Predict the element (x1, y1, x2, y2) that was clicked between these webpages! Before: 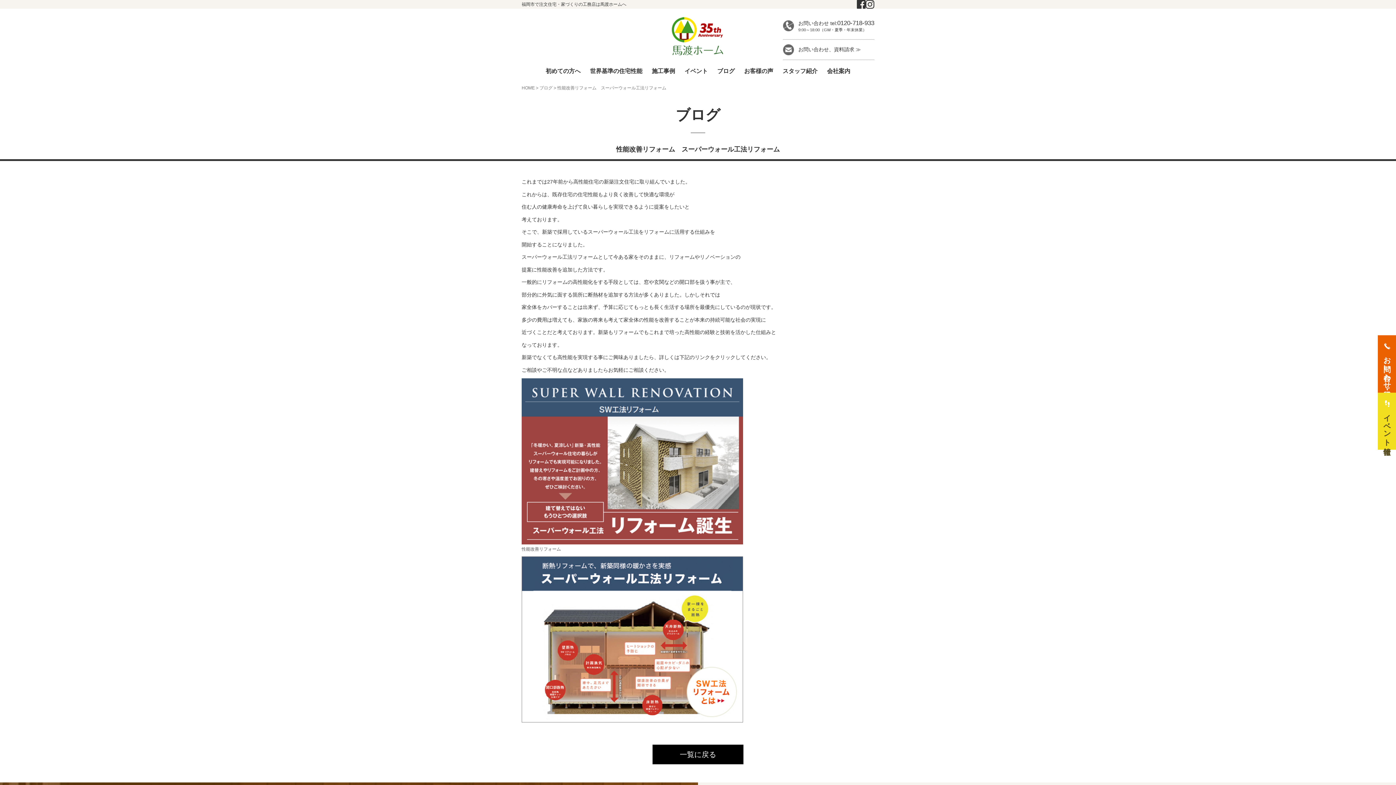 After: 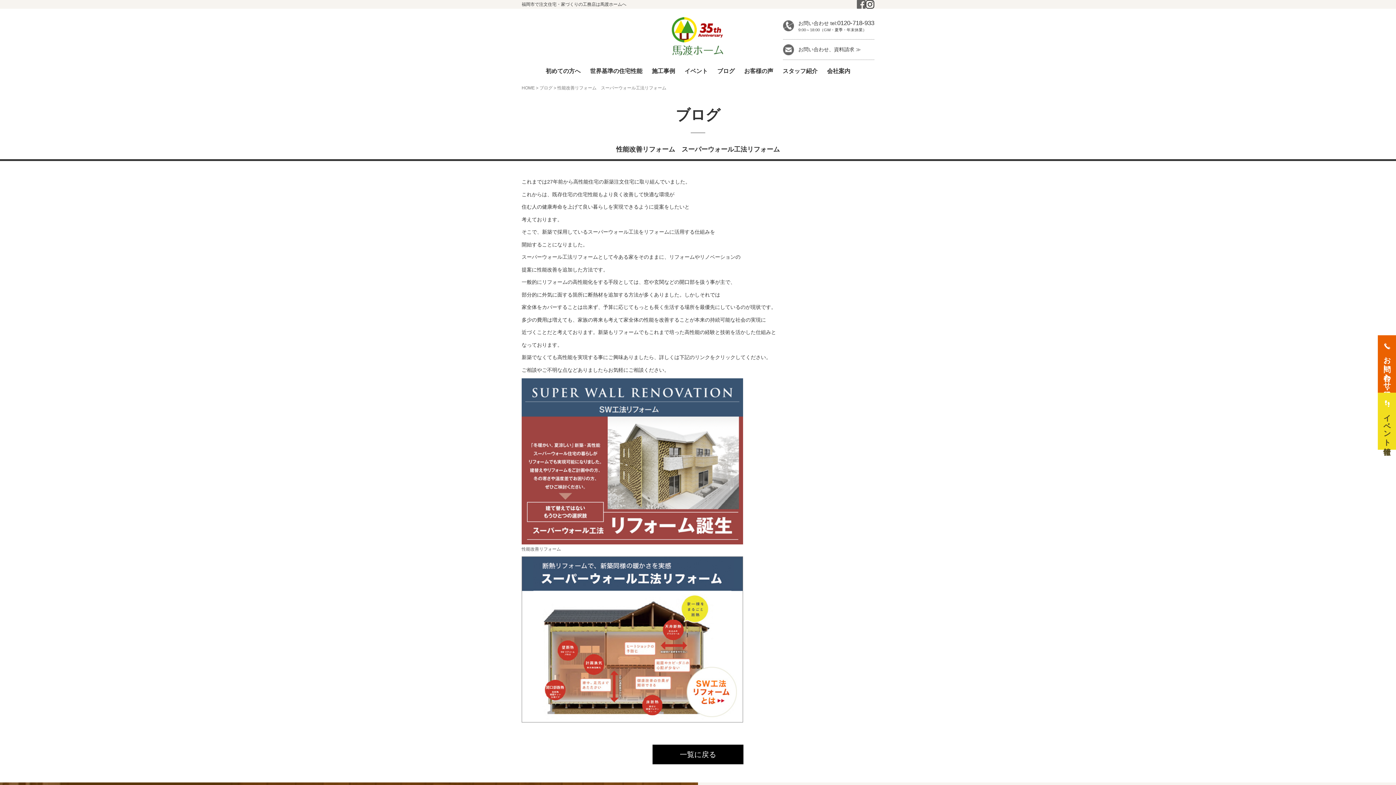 Action: bbox: (857, 0, 865, 8)